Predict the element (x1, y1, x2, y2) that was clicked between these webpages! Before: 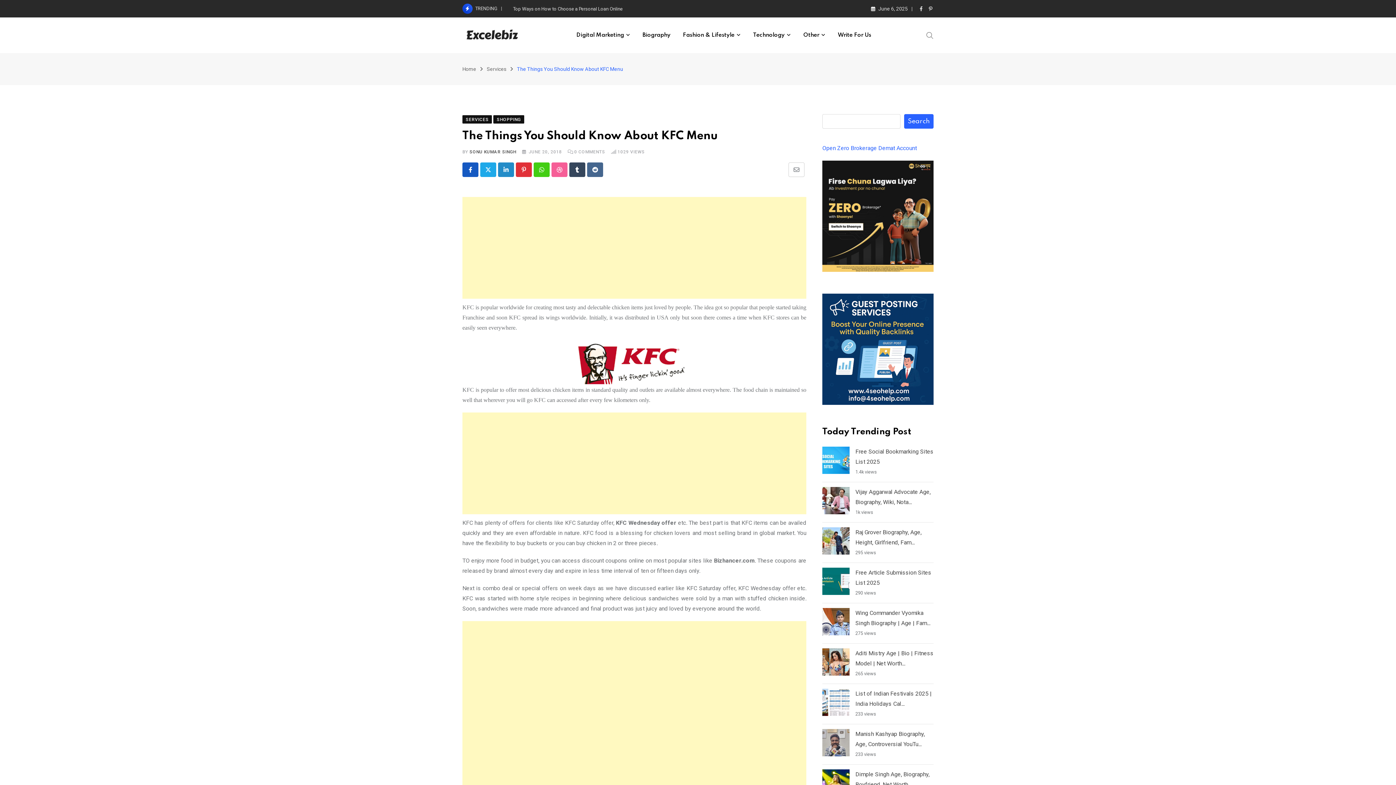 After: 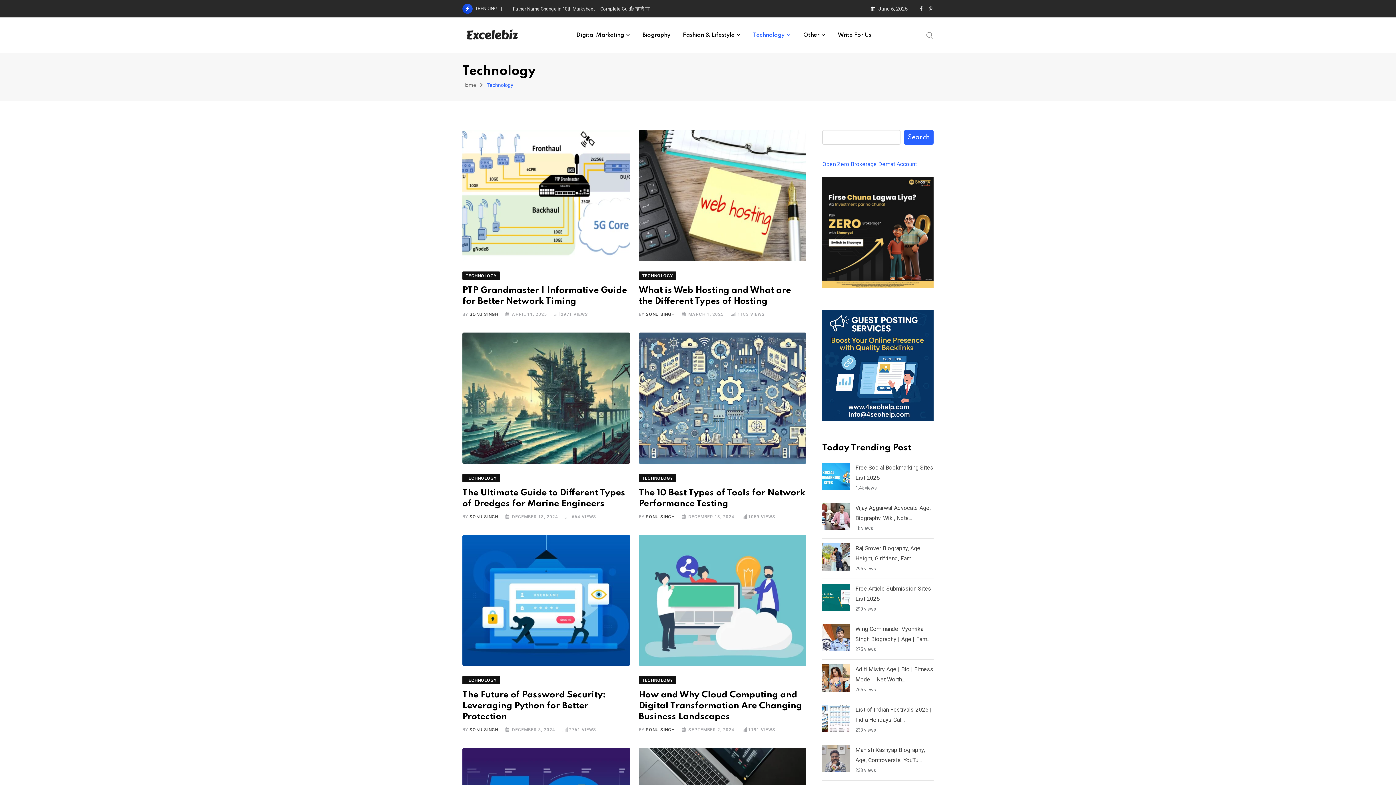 Action: bbox: (747, 17, 796, 53) label: Technology